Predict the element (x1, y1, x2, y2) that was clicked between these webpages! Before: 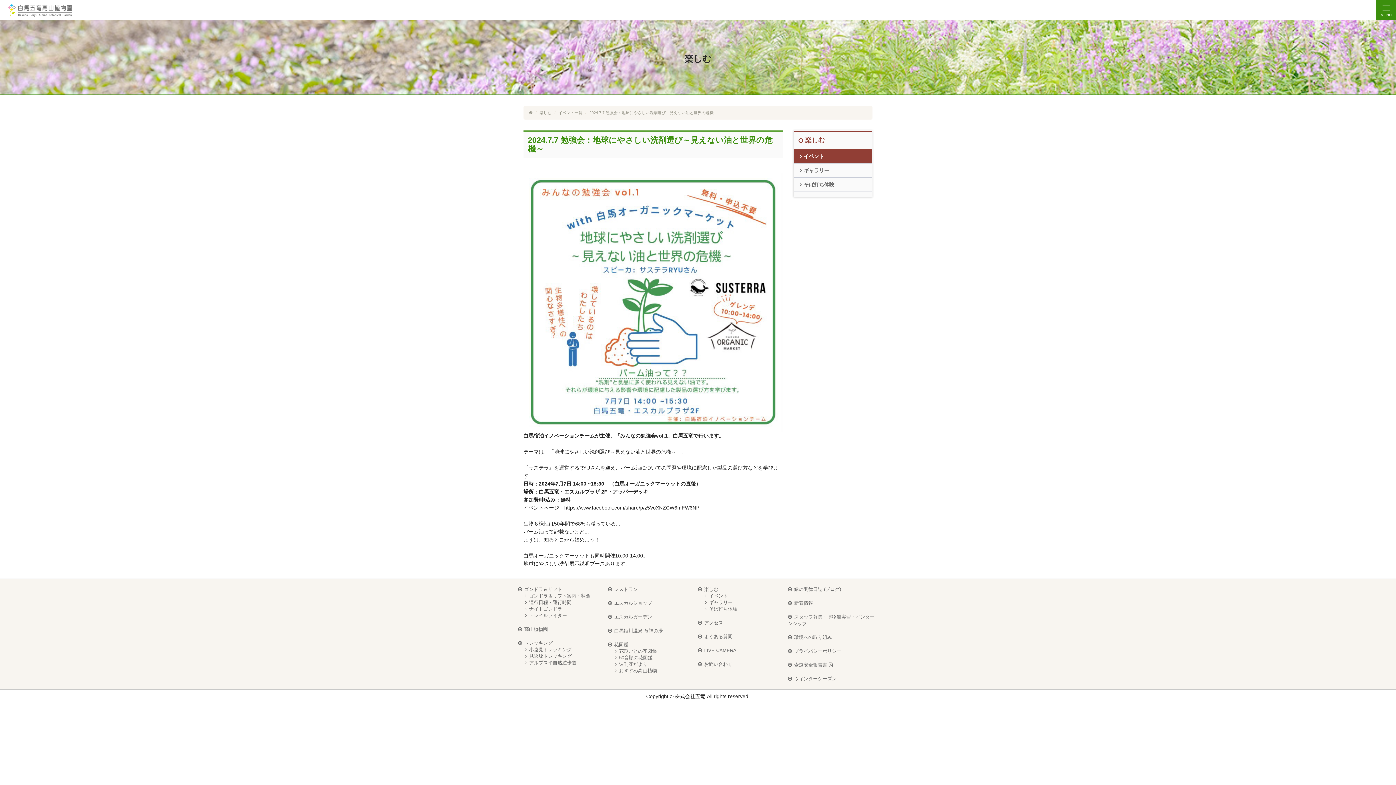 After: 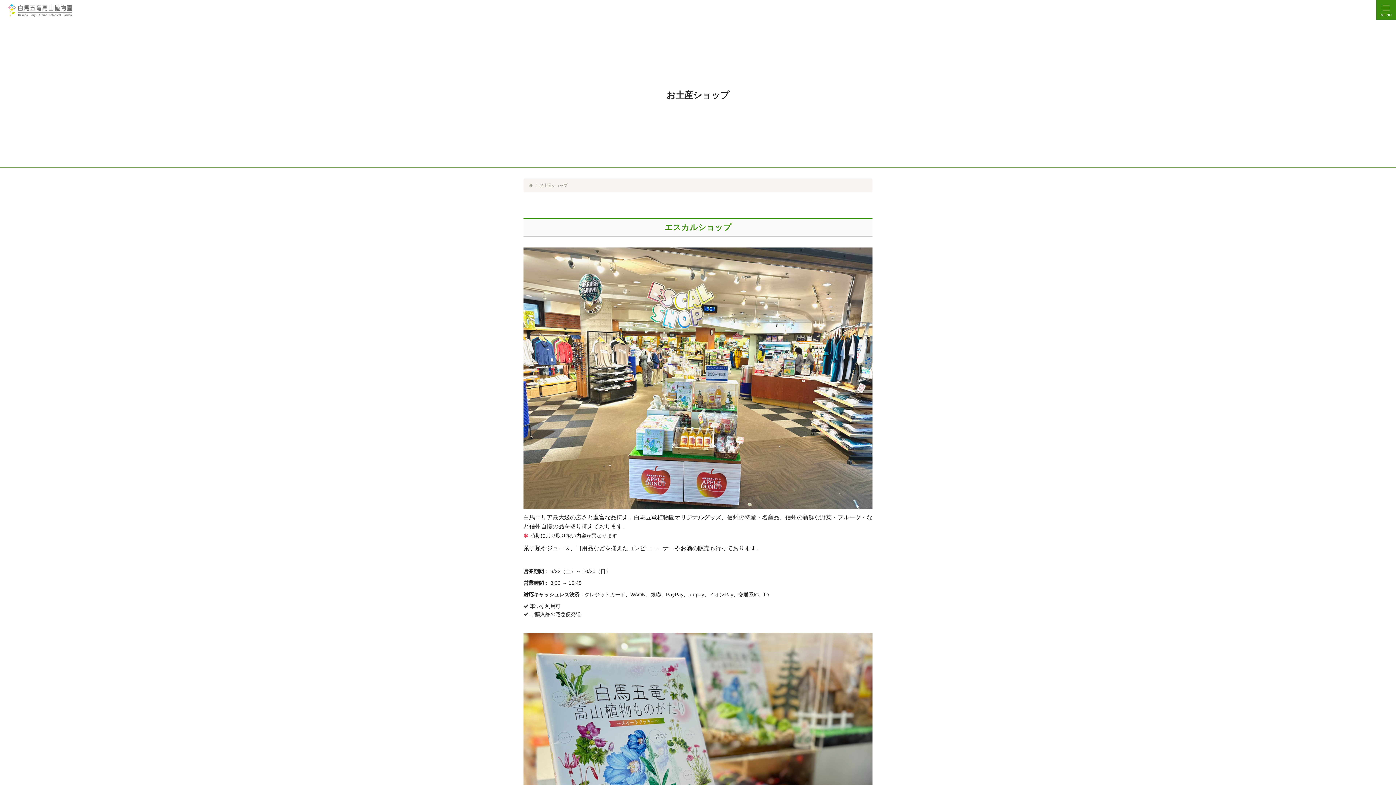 Action: label: エスカルショップ bbox: (614, 600, 652, 606)